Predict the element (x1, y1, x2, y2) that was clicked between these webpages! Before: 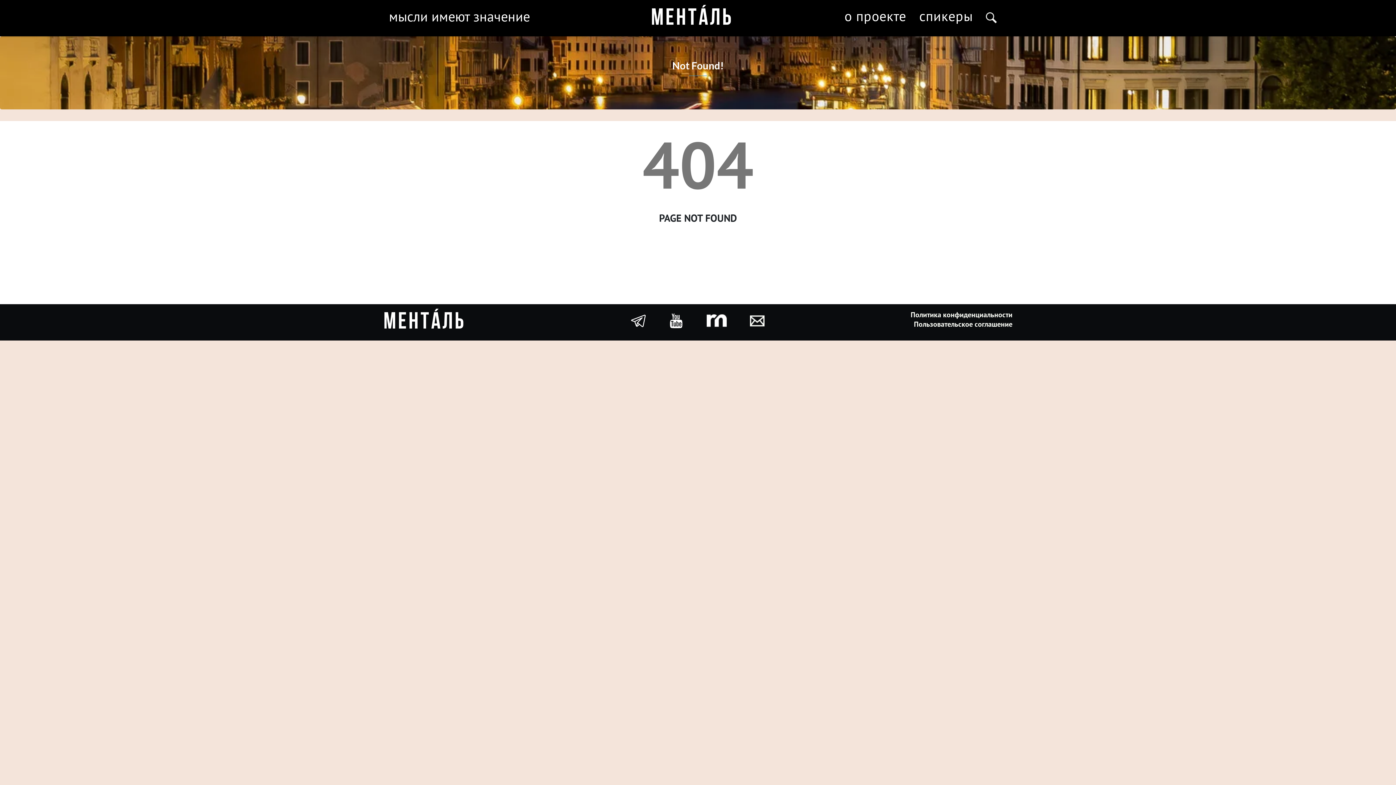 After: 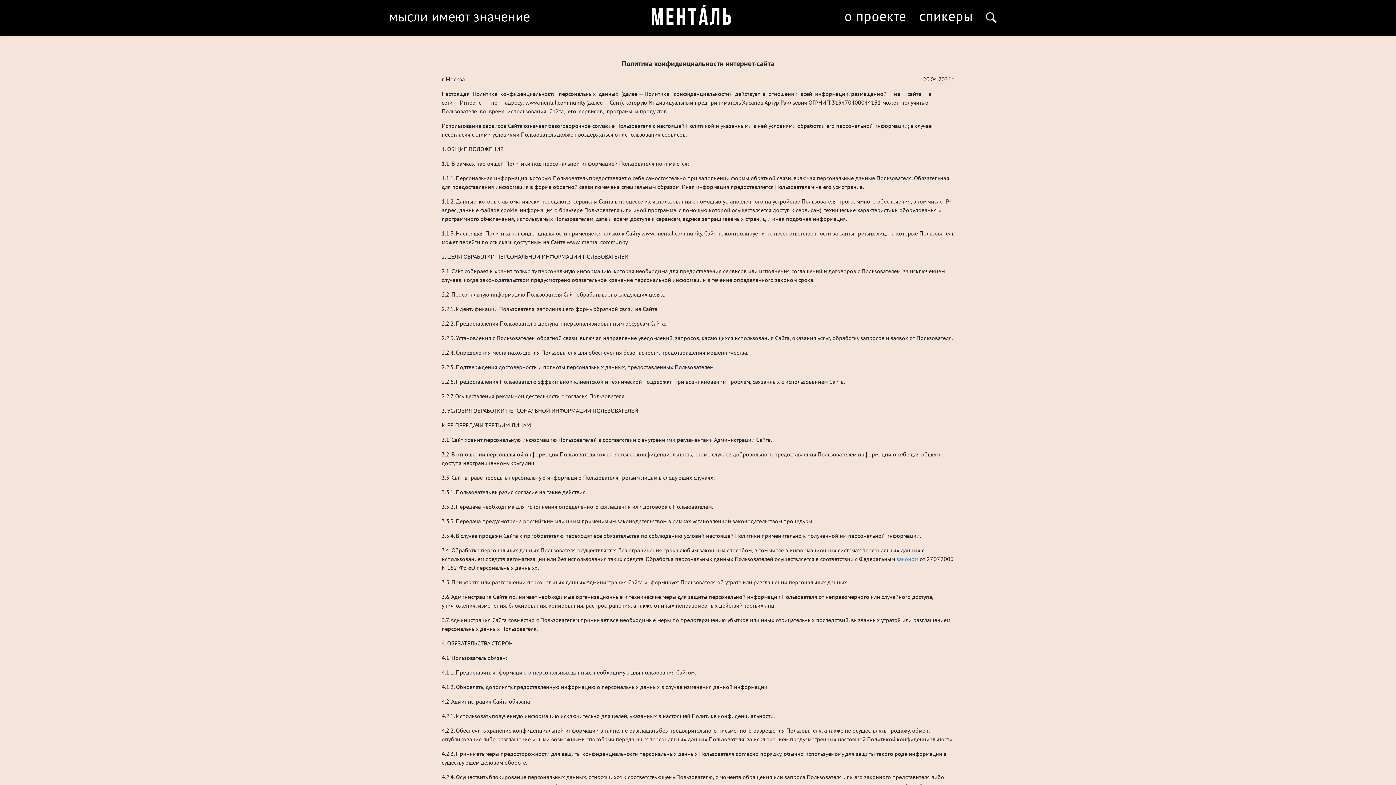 Action: bbox: (910, 310, 1012, 319) label: Политика конфиденциальности